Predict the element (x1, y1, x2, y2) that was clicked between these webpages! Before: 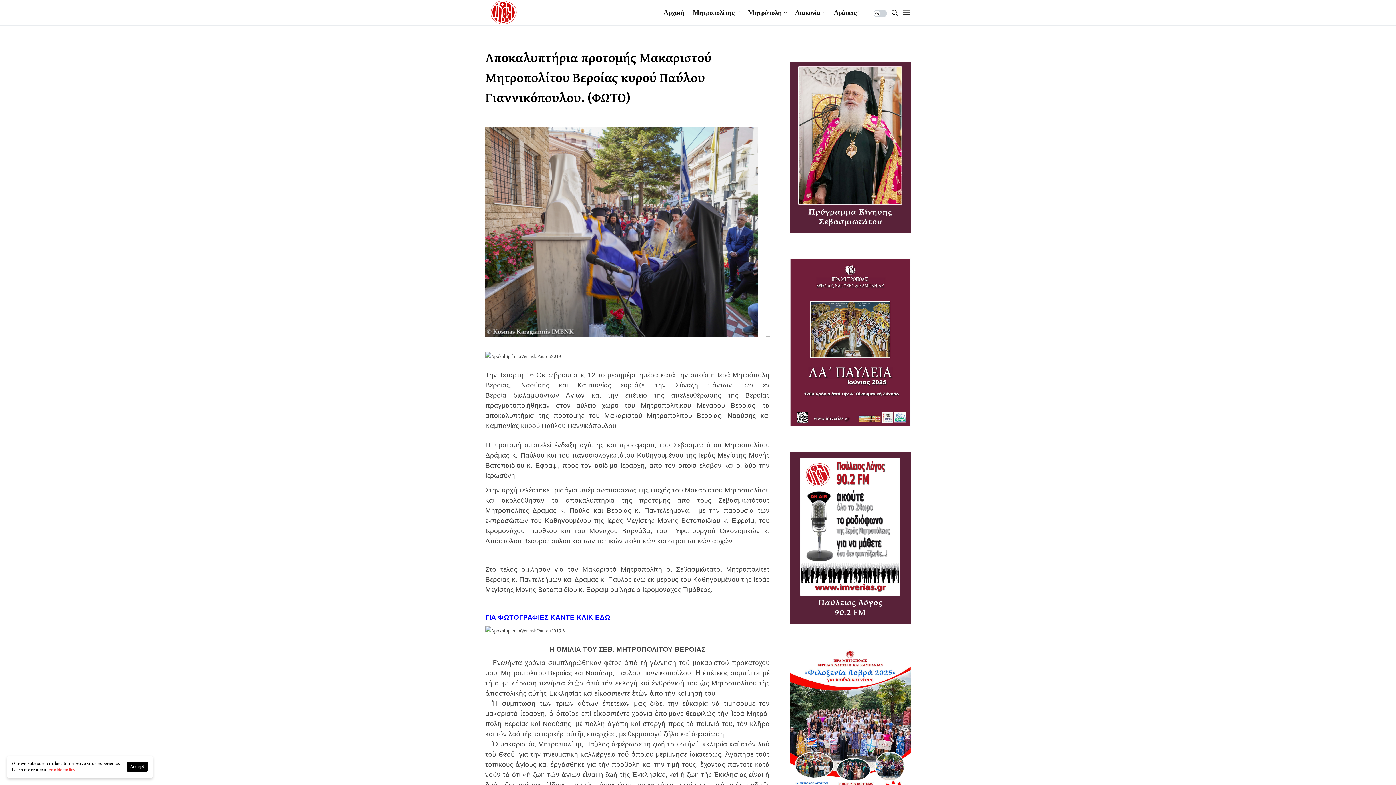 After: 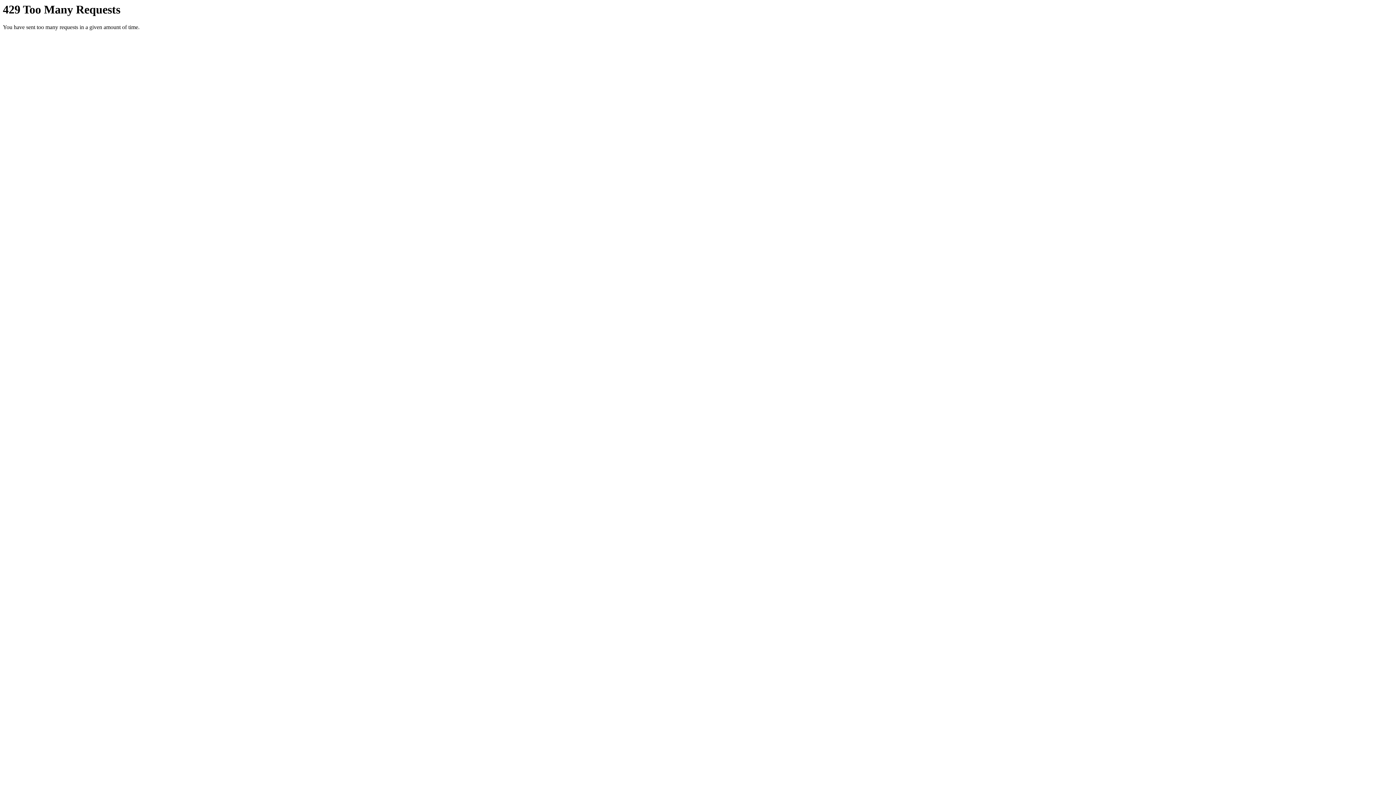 Action: bbox: (485, 613, 610, 621) label: ΓΙΑ ΦΩΤΟΓΡΑΦΙΕΣ ΚΑΝΤΕ ΚΛΙΚ ΕΔΩ